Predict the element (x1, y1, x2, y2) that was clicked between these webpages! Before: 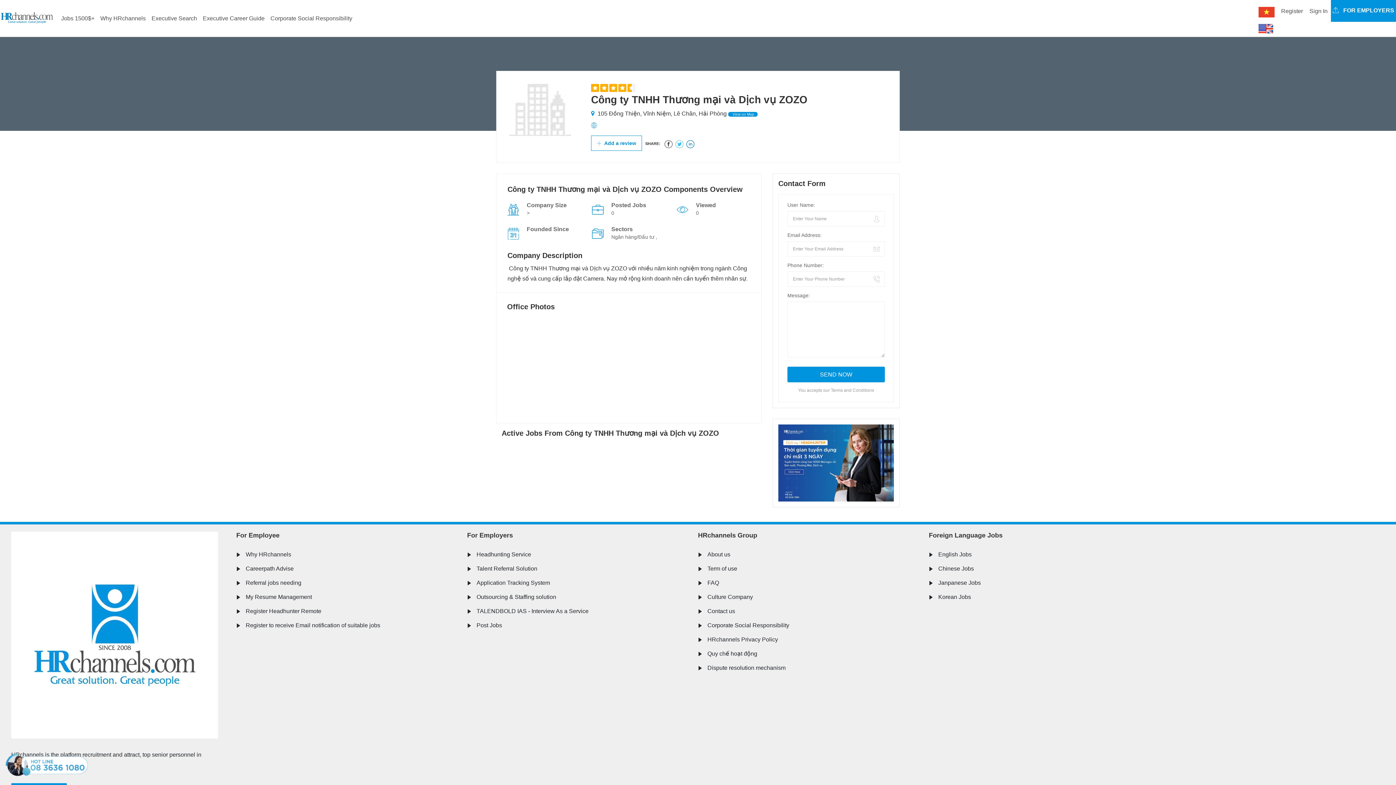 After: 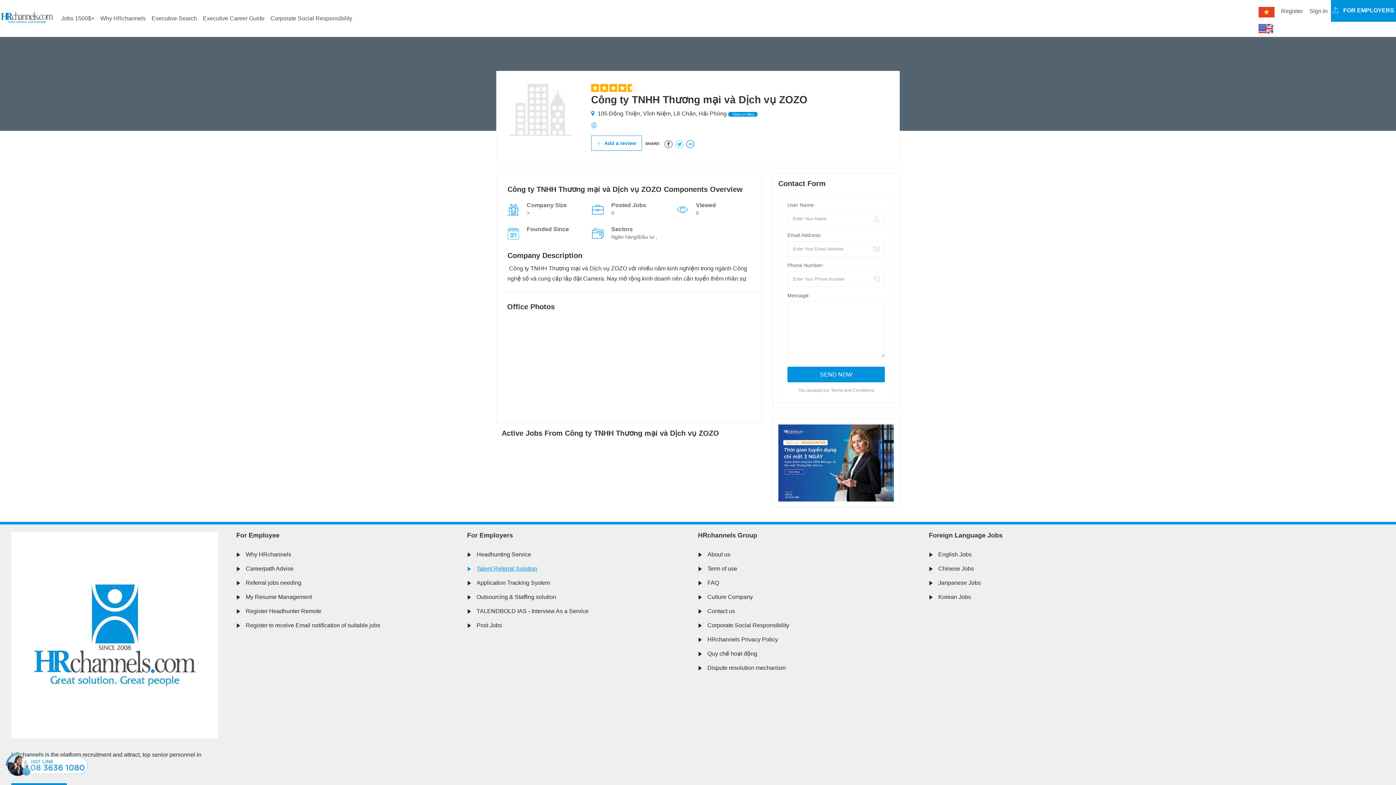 Action: label: Talent Referral Solution bbox: (467, 565, 537, 571)